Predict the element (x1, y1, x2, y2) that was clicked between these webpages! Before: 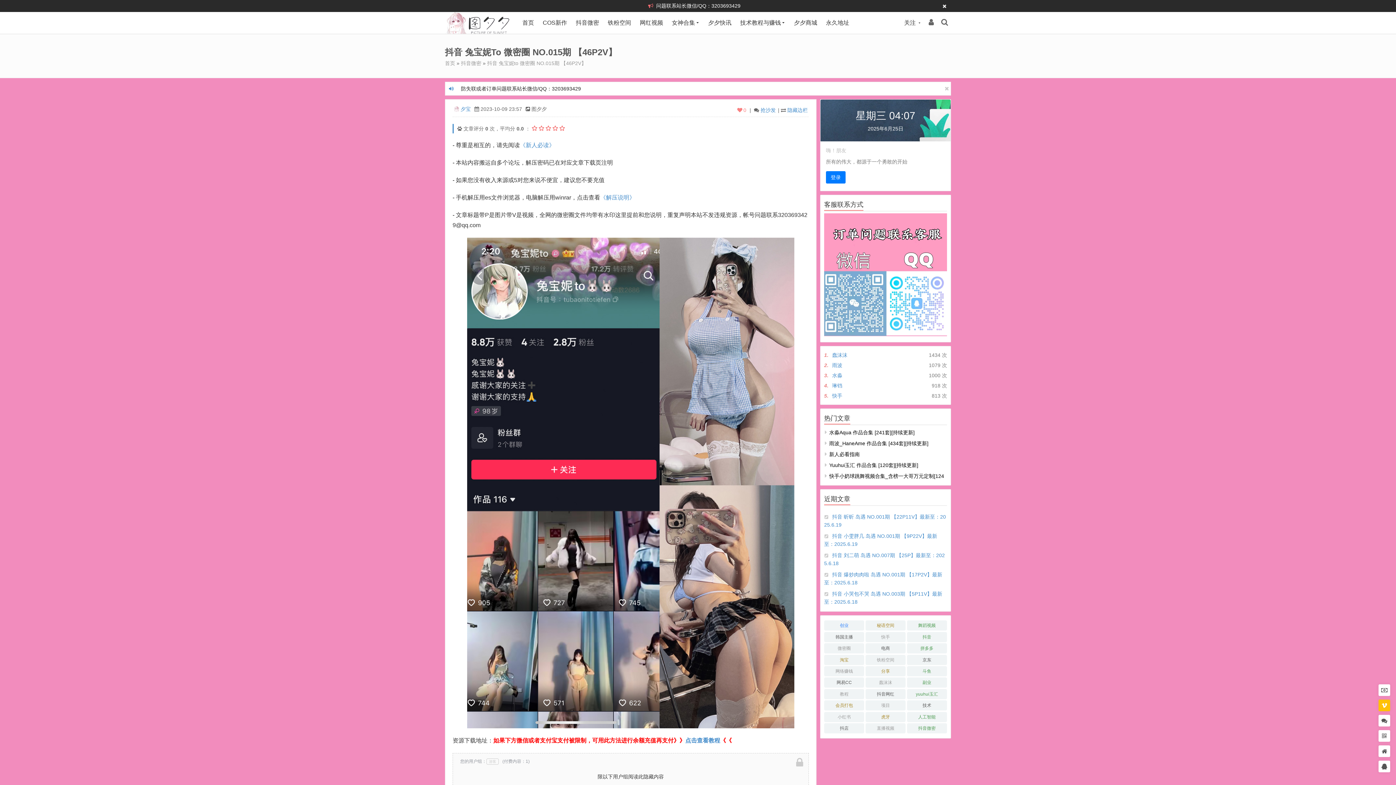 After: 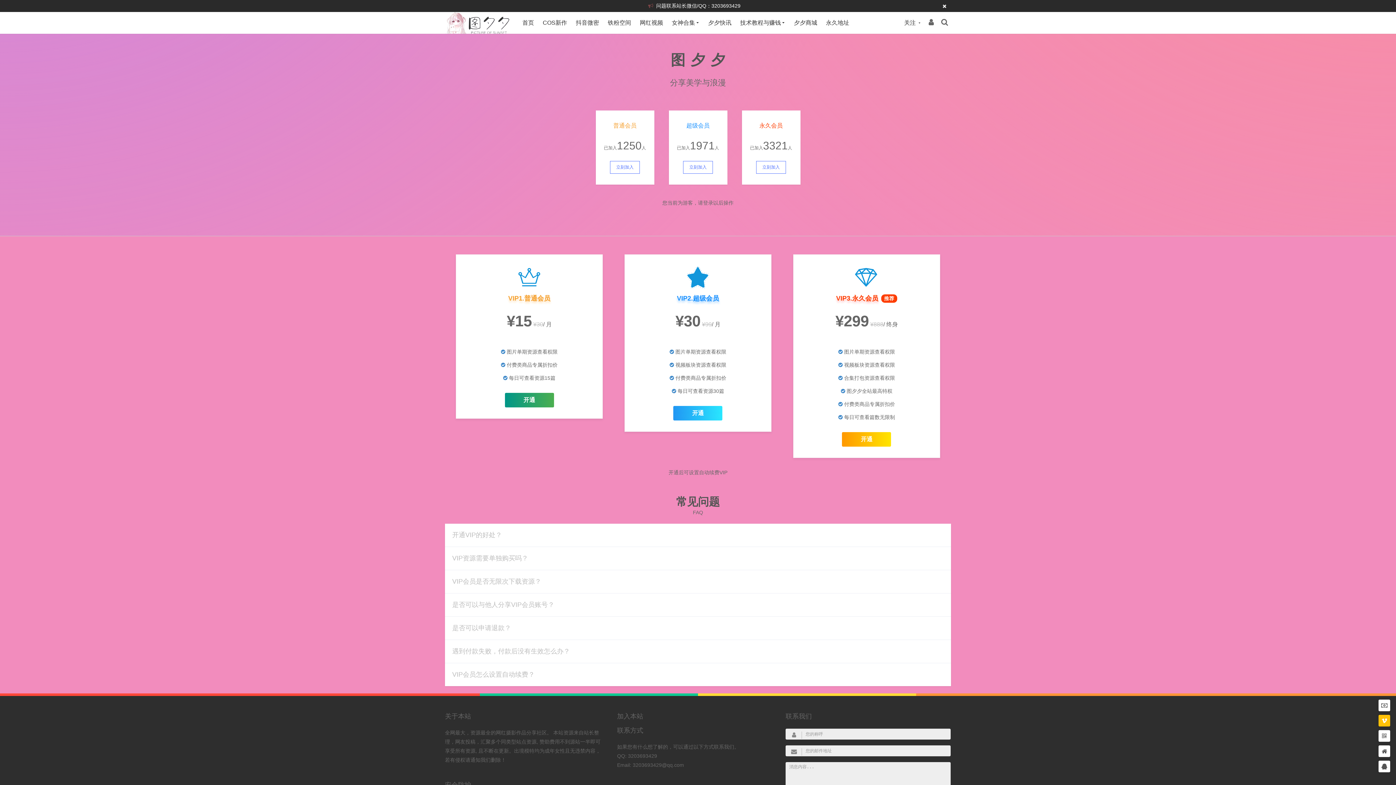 Action: bbox: (1378, 702, 1390, 709)